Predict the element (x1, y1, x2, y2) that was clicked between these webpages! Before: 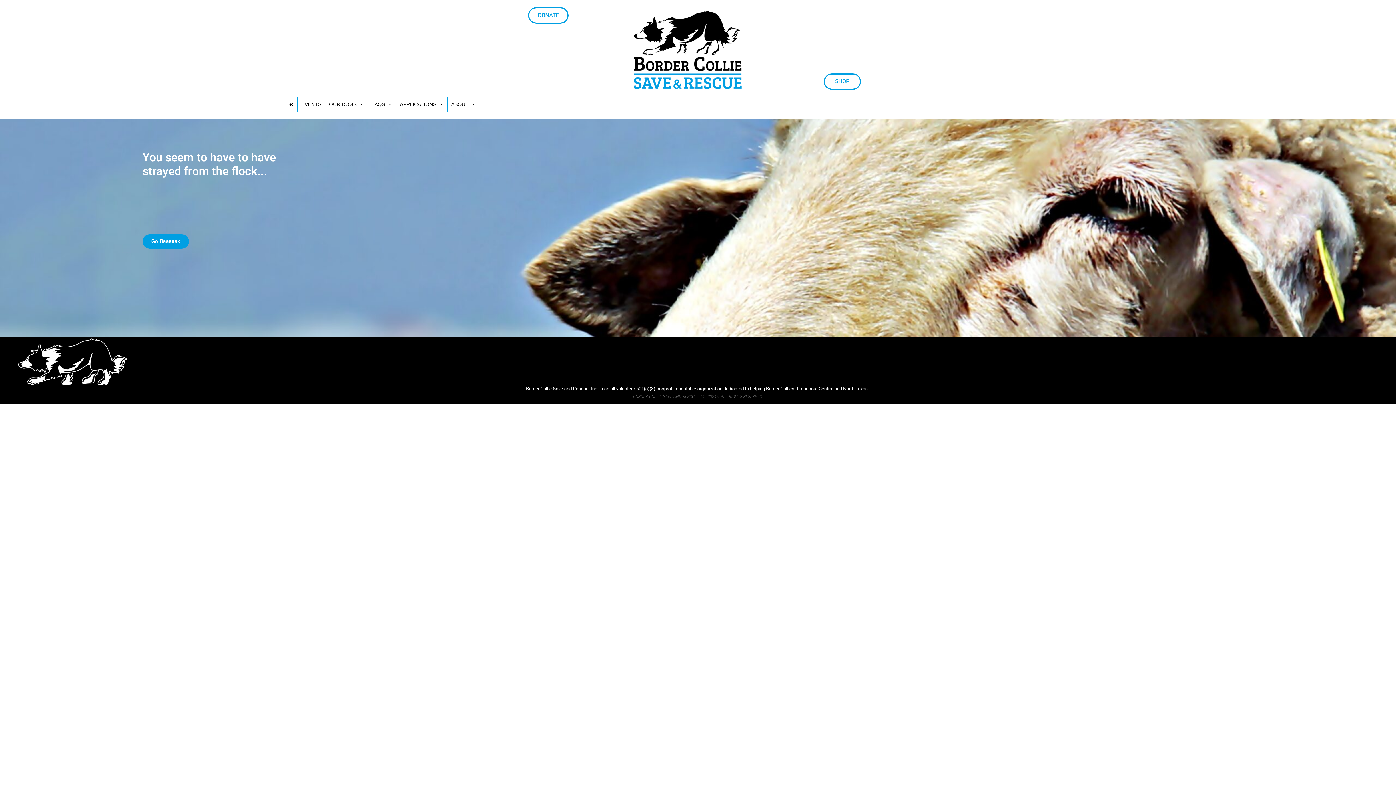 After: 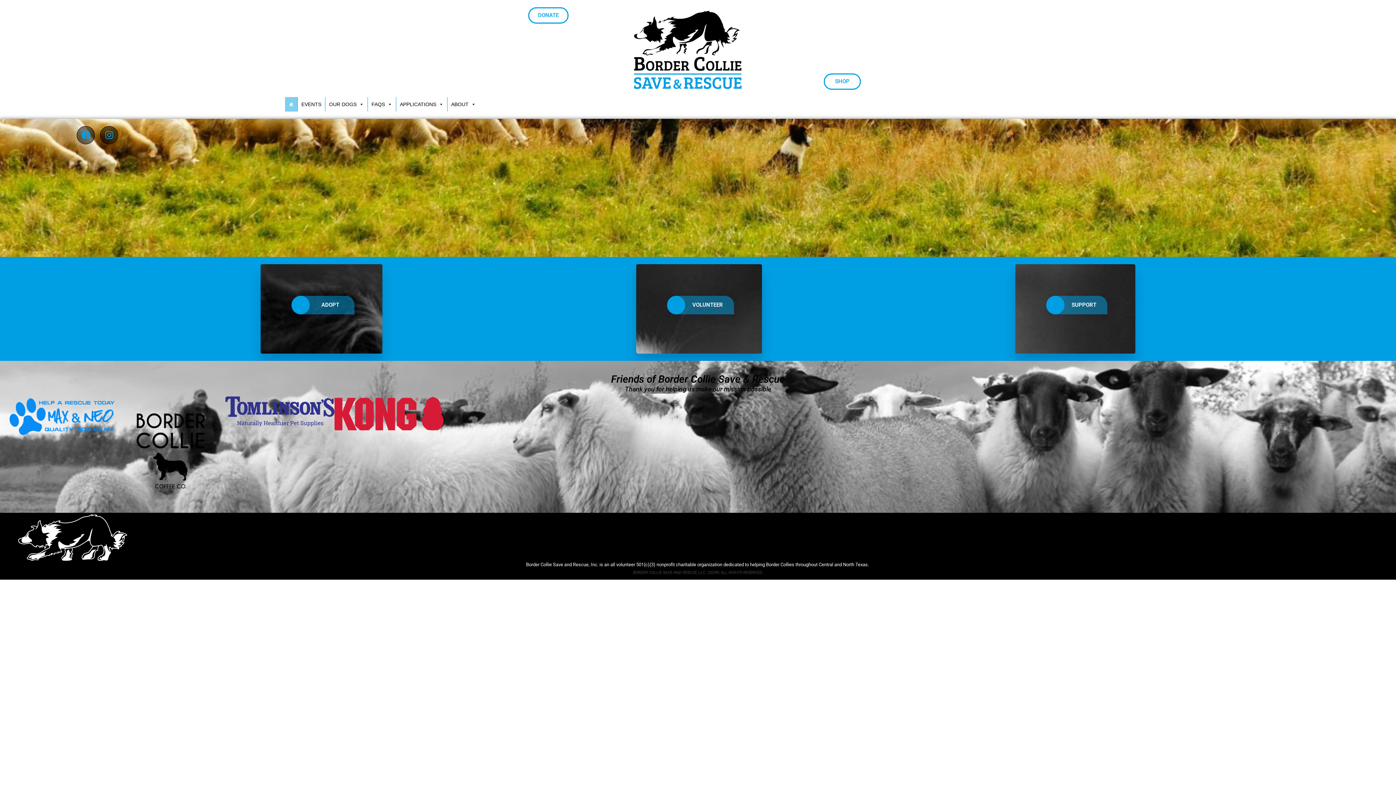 Action: bbox: (18, 338, 127, 385)